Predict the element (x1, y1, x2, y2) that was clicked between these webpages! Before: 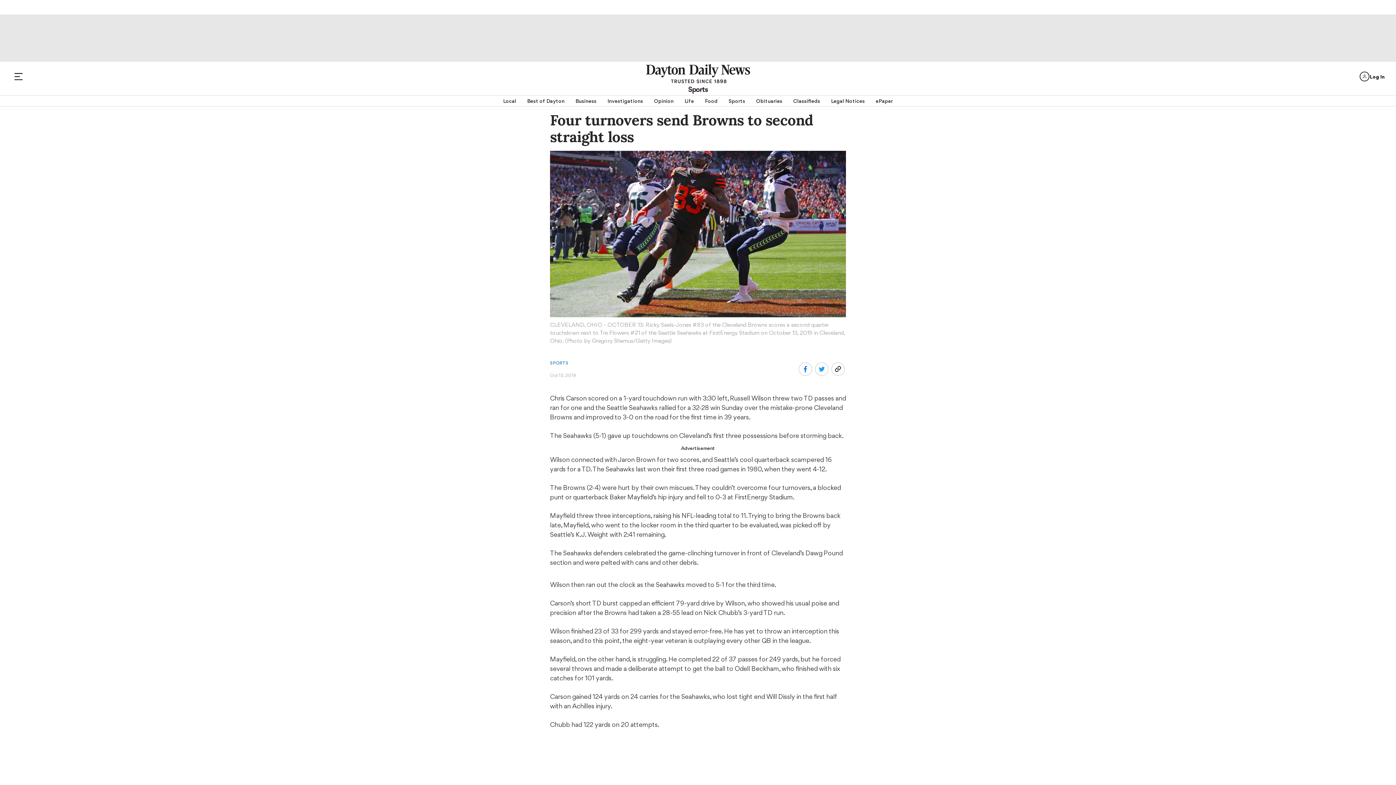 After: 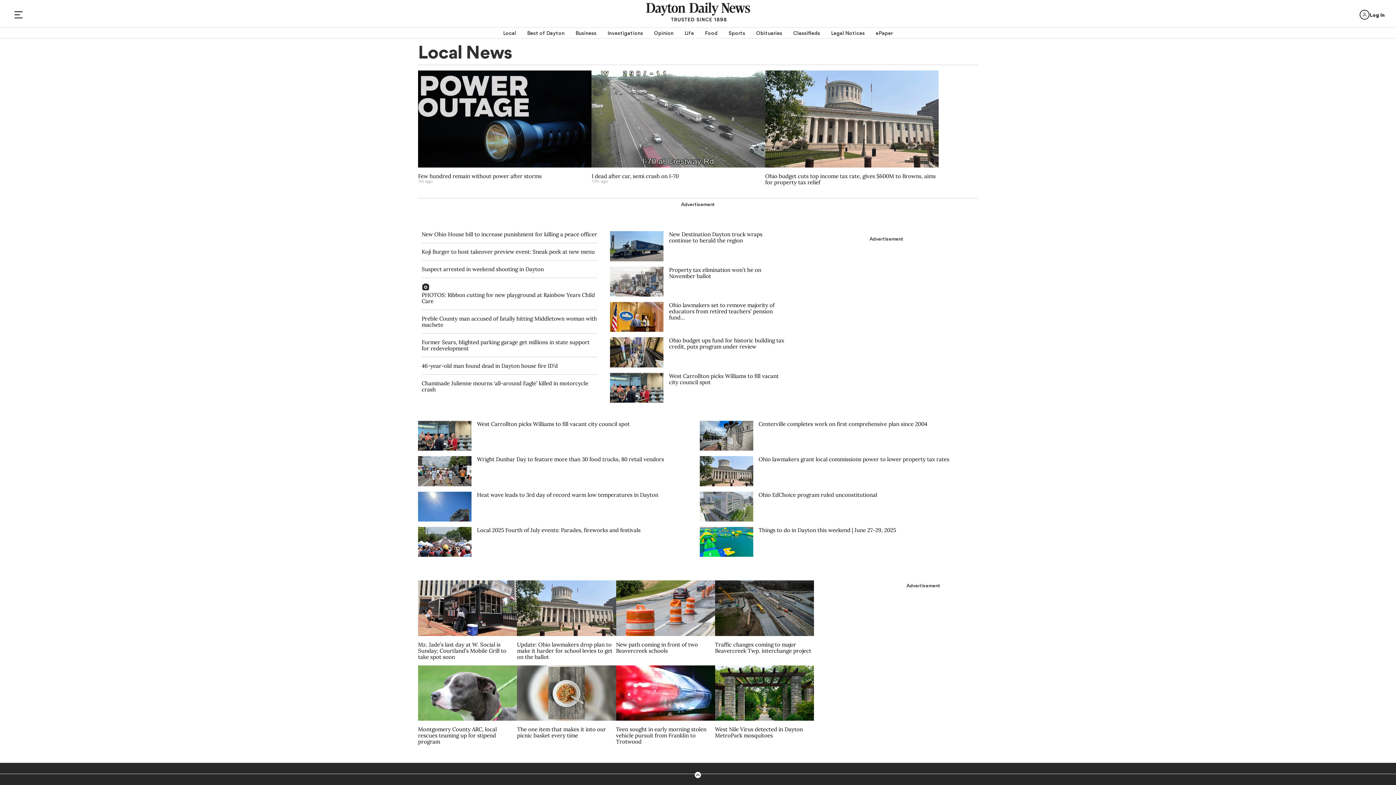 Action: label: Local bbox: (503, 95, 516, 106)